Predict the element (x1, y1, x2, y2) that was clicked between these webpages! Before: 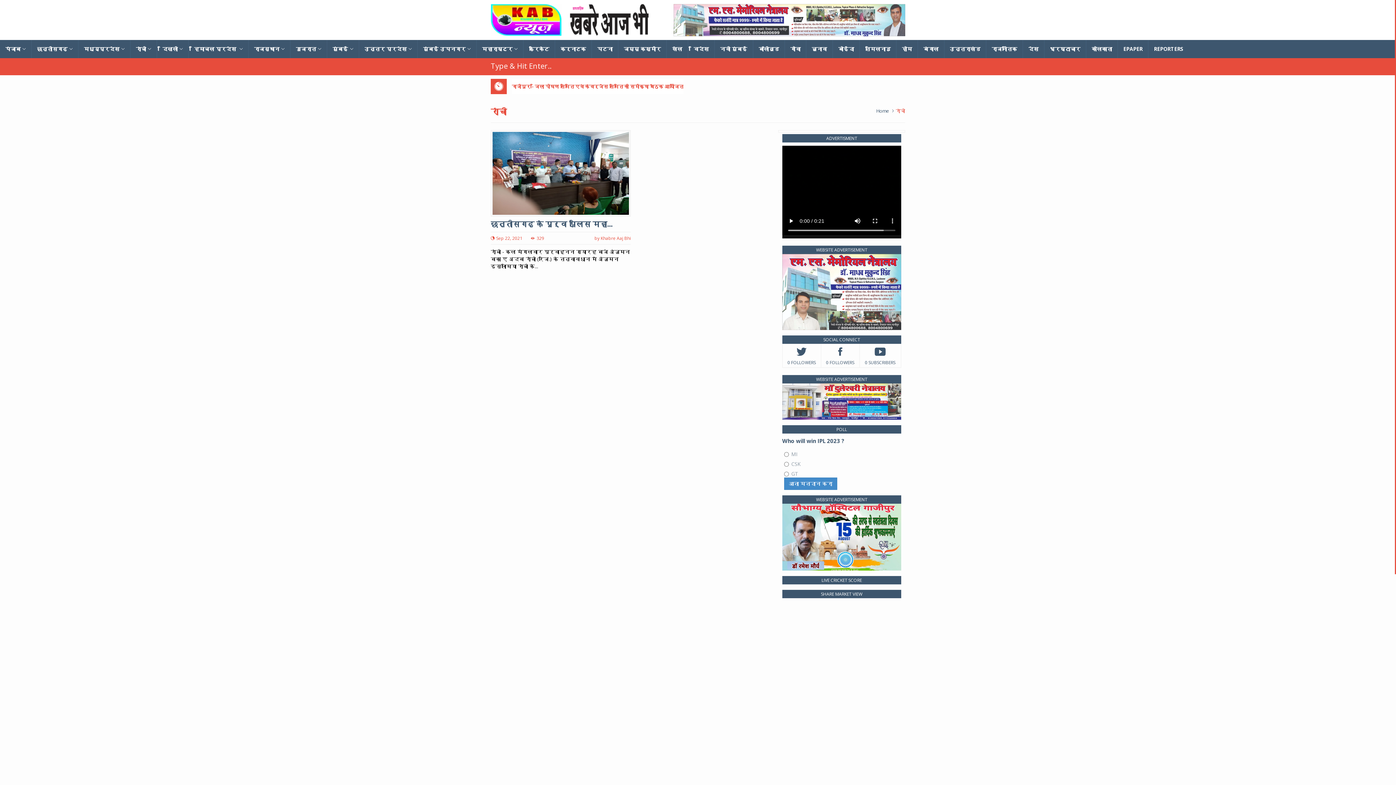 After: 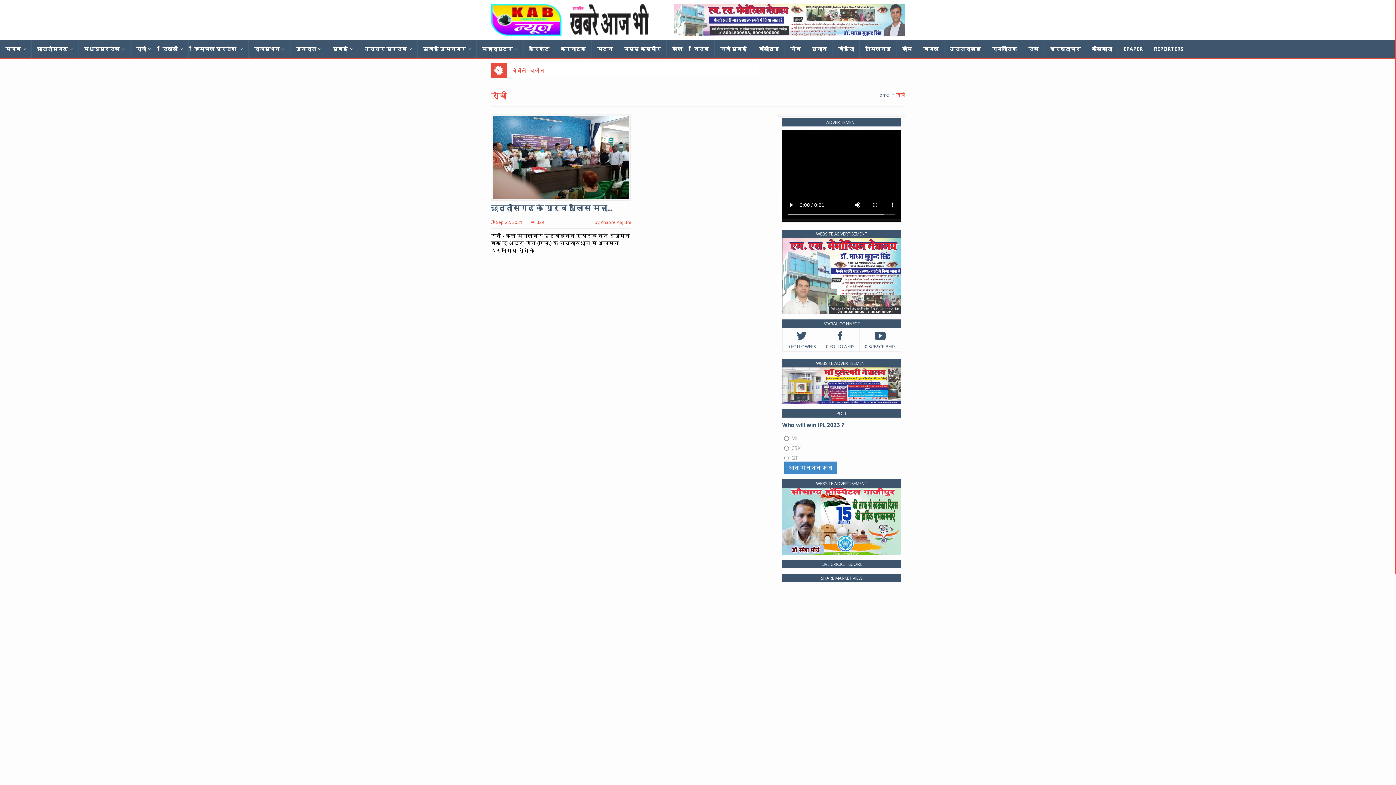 Action: bbox: (782, 333, 901, 342) label: WEBSITE ADVERTISEMENT